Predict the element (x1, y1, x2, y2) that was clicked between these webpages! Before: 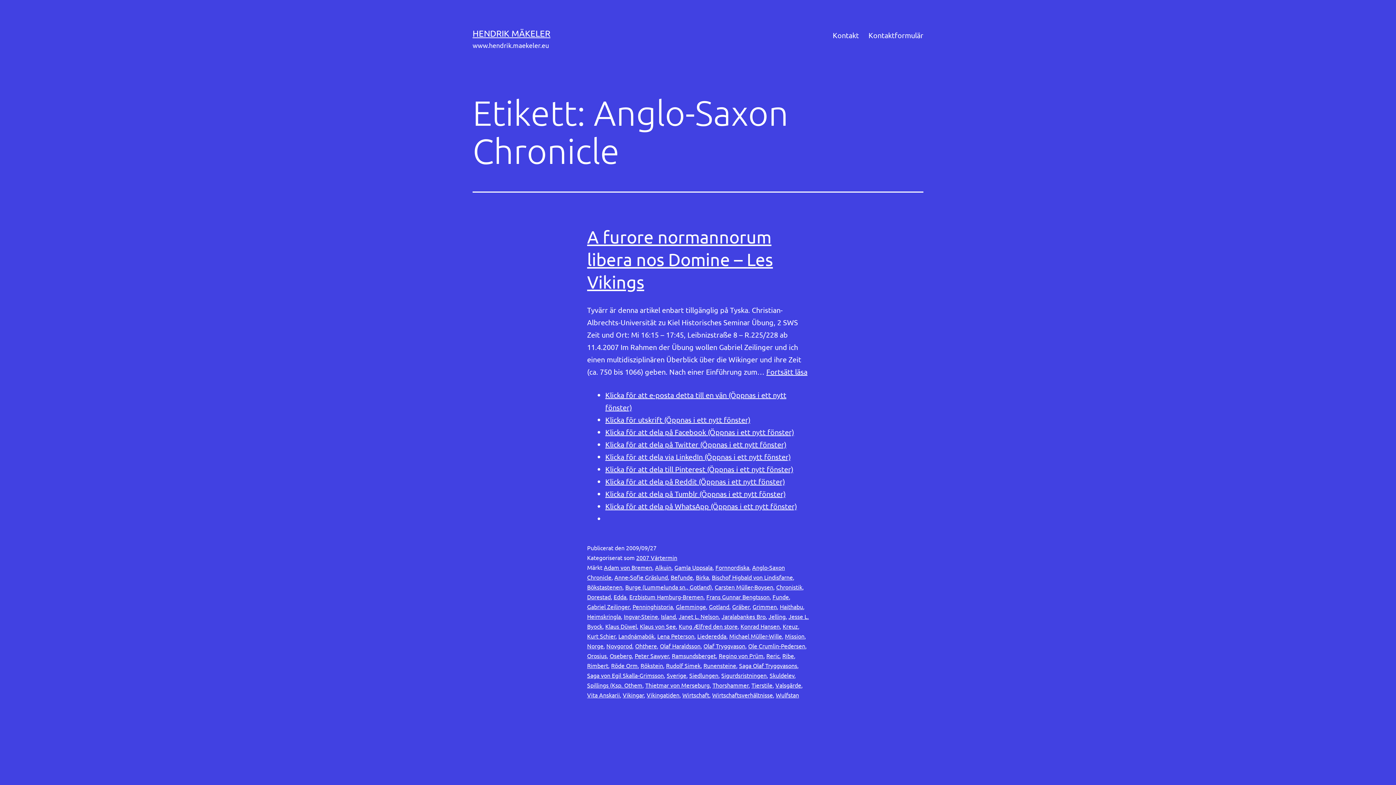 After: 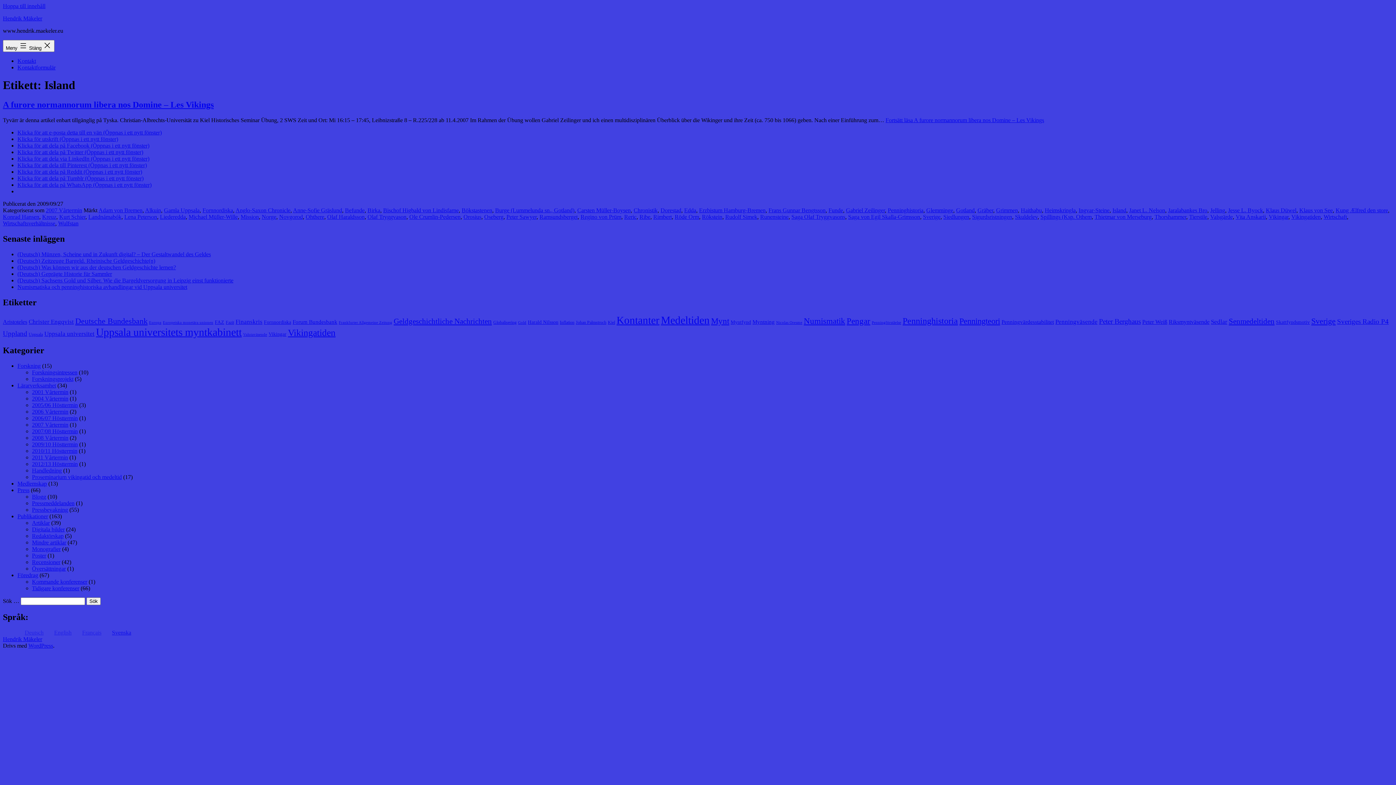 Action: bbox: (661, 613, 676, 620) label: Island